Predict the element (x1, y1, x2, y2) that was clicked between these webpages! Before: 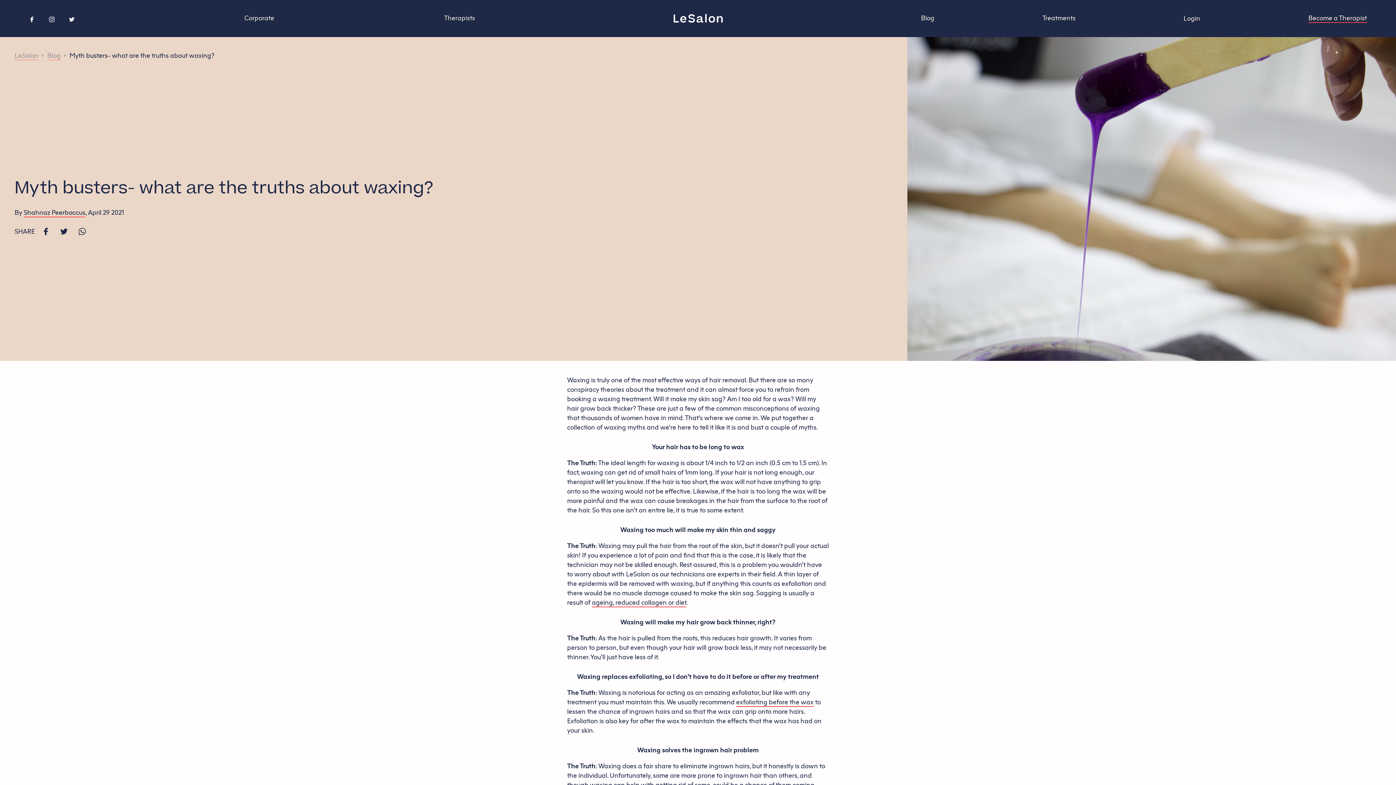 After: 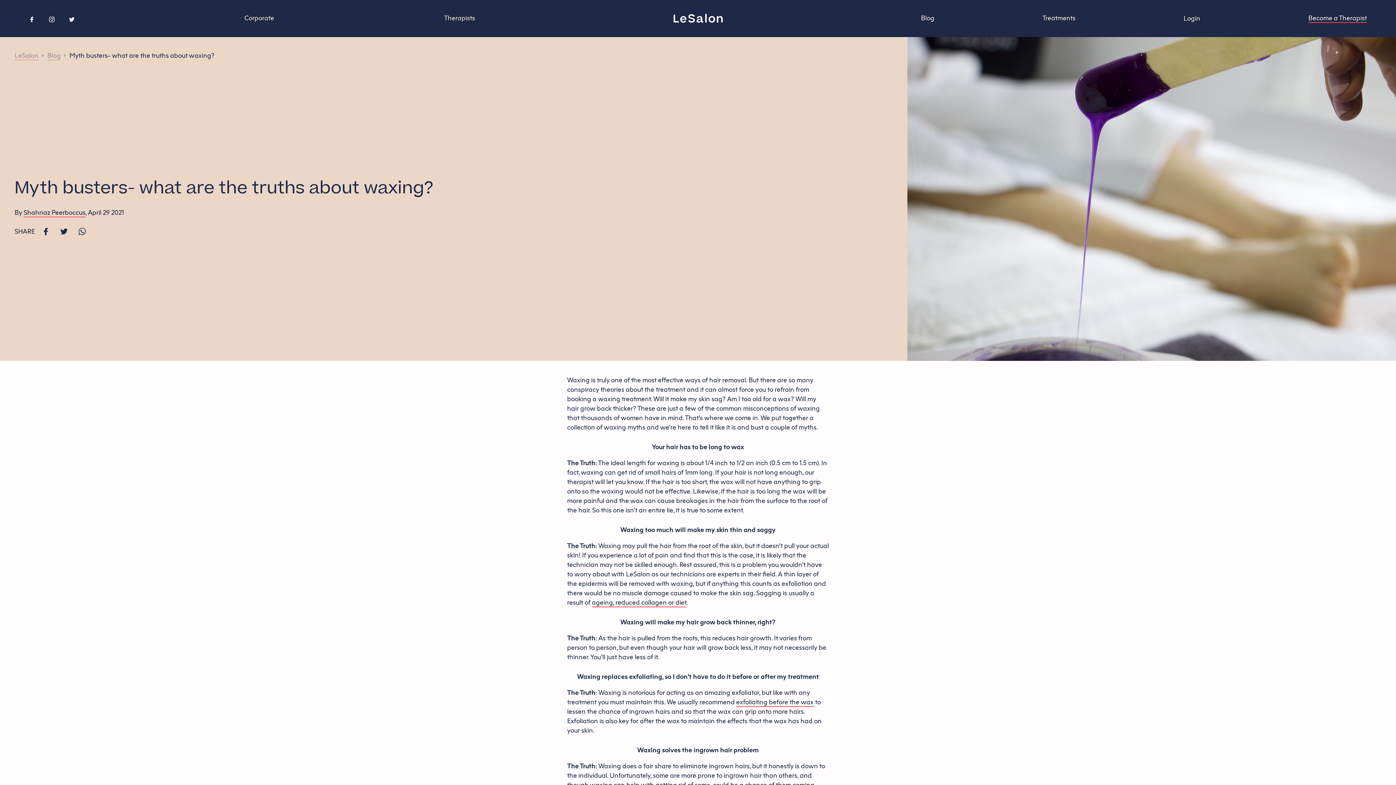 Action: bbox: (69, 51, 214, 59) label: Myth busters- what are the truths about waxing?